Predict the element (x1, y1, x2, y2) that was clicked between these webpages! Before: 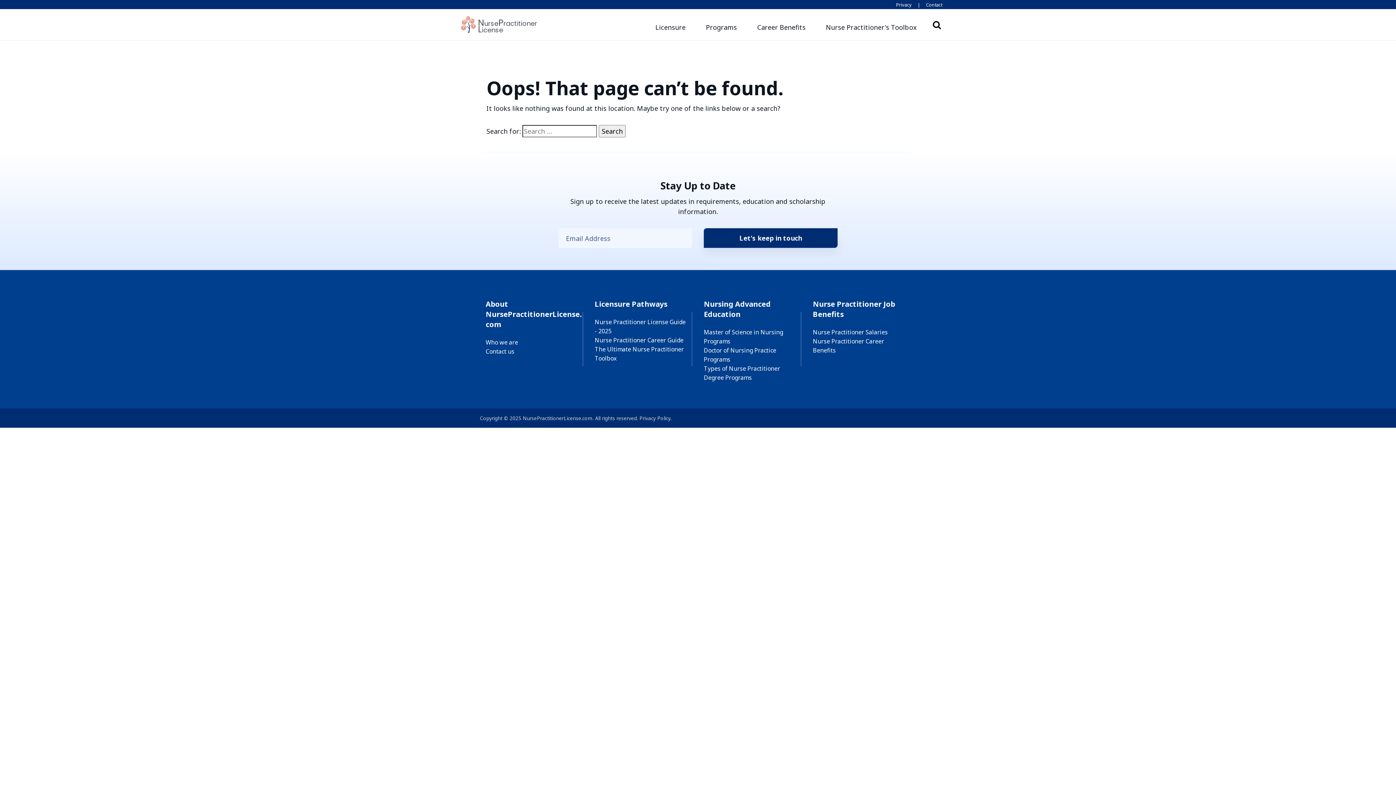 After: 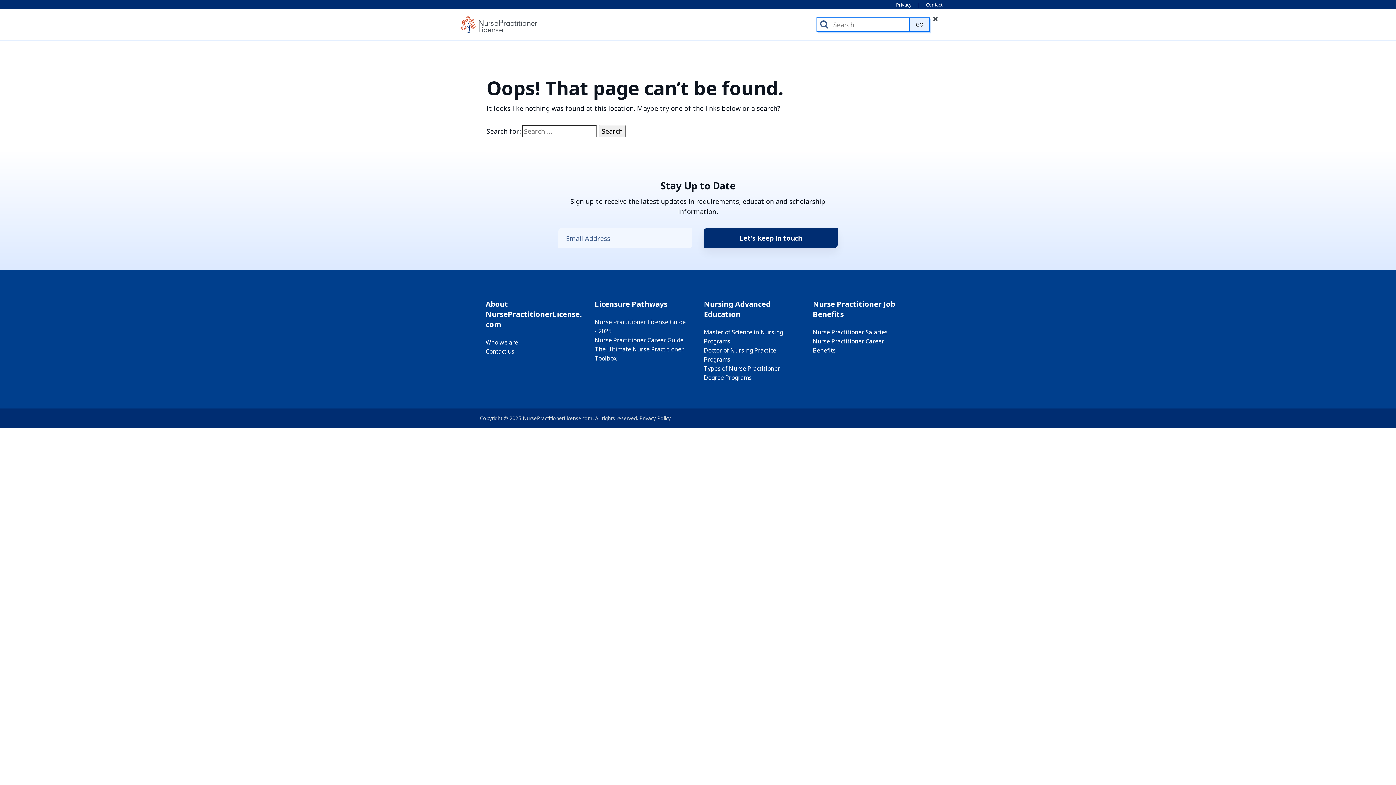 Action: label: Search bbox: (933, 20, 941, 29)